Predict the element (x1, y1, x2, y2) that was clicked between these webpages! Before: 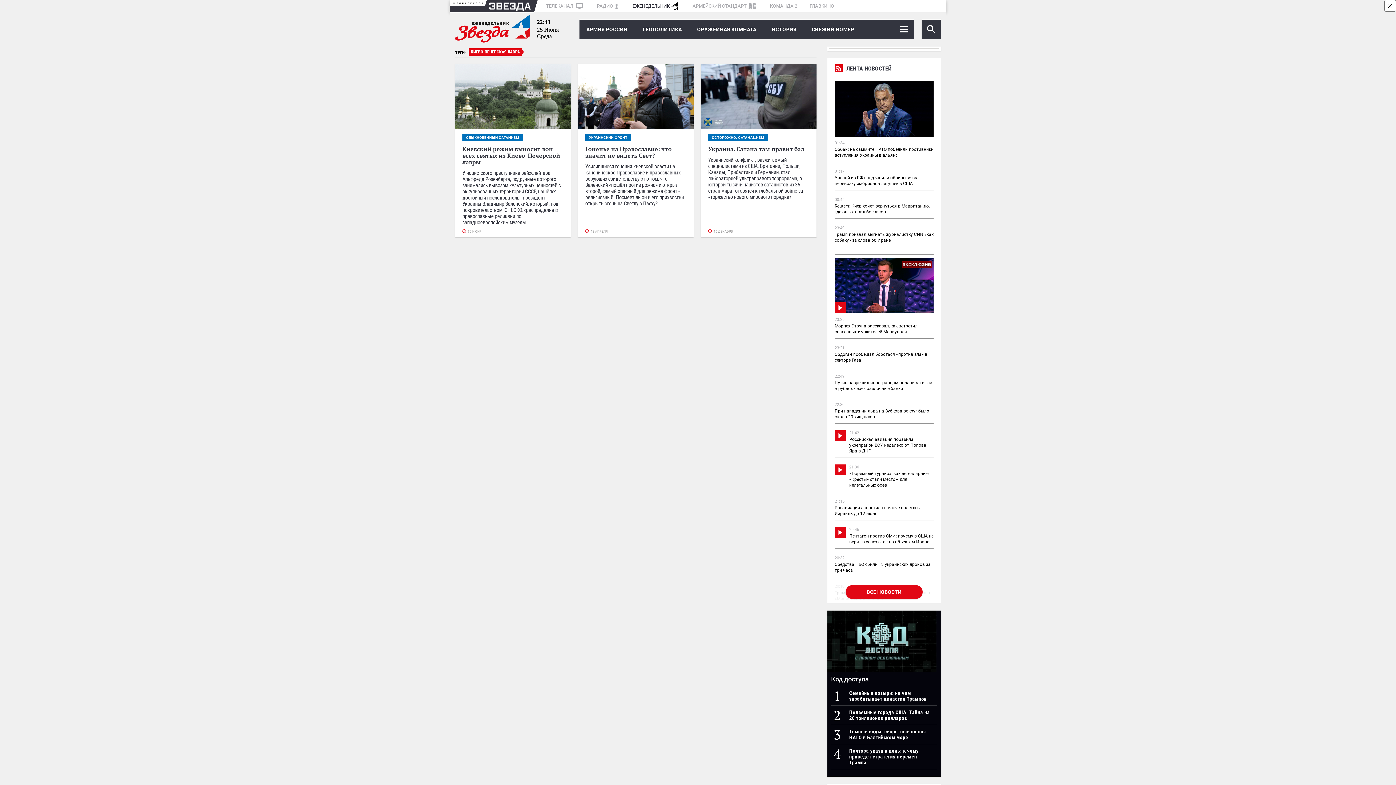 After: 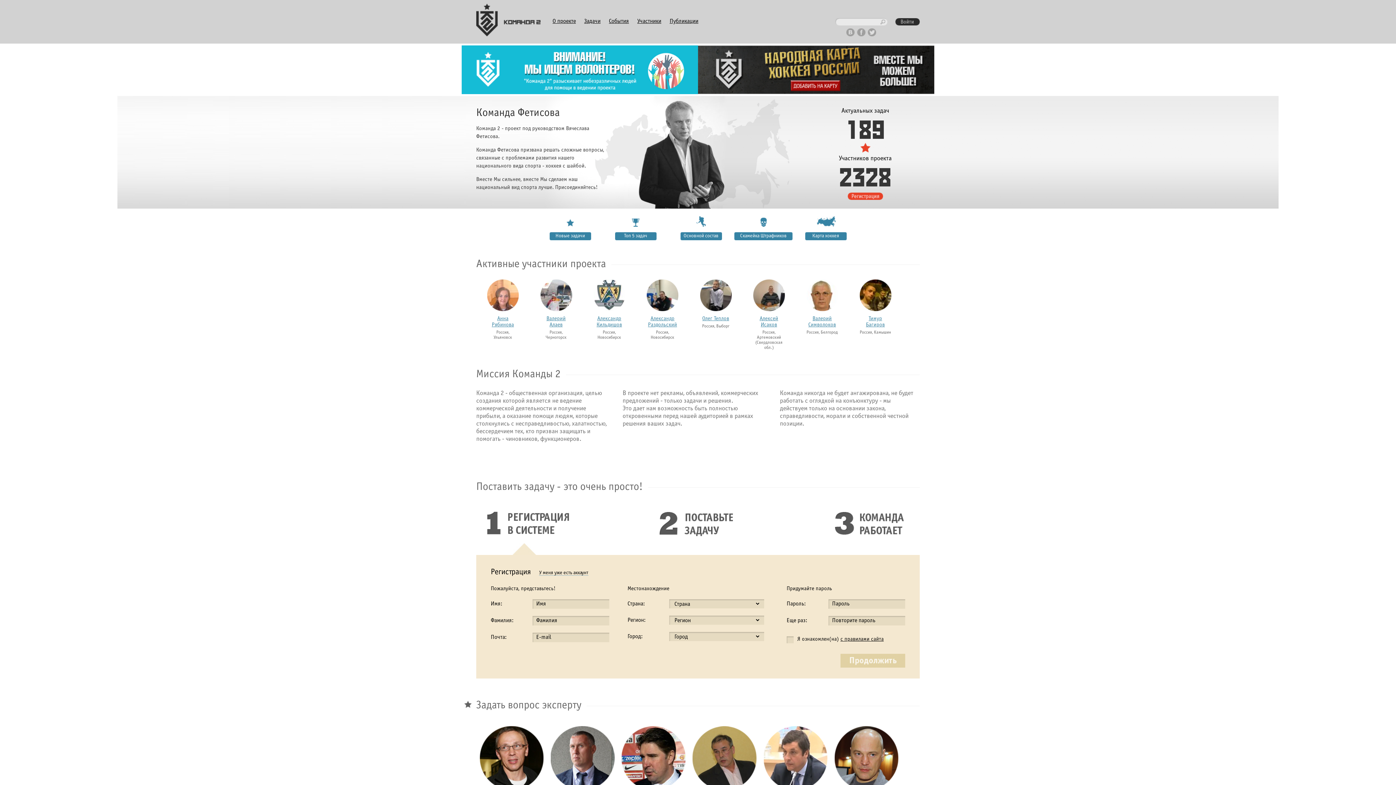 Action: label: КОМАНДА 2 bbox: (764, 3, 802, 8)